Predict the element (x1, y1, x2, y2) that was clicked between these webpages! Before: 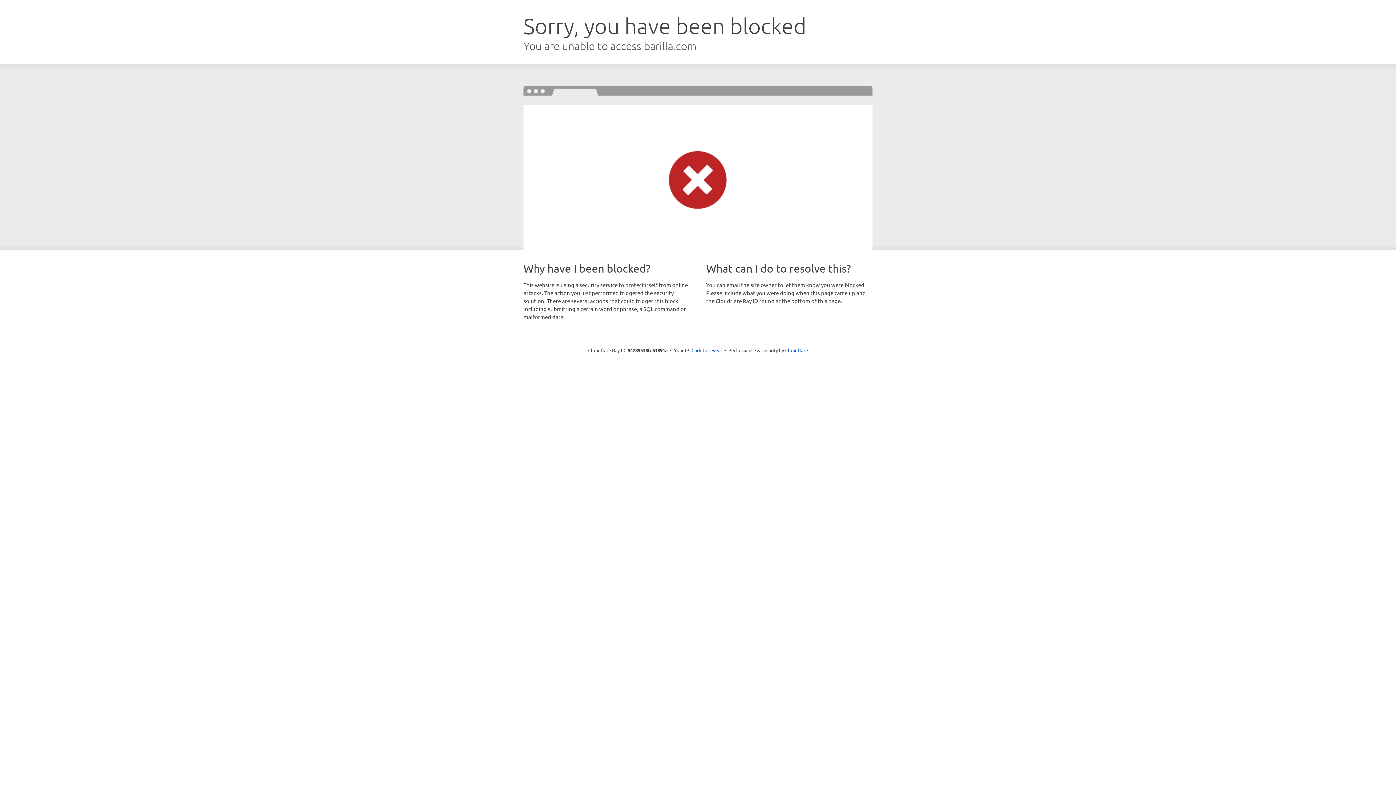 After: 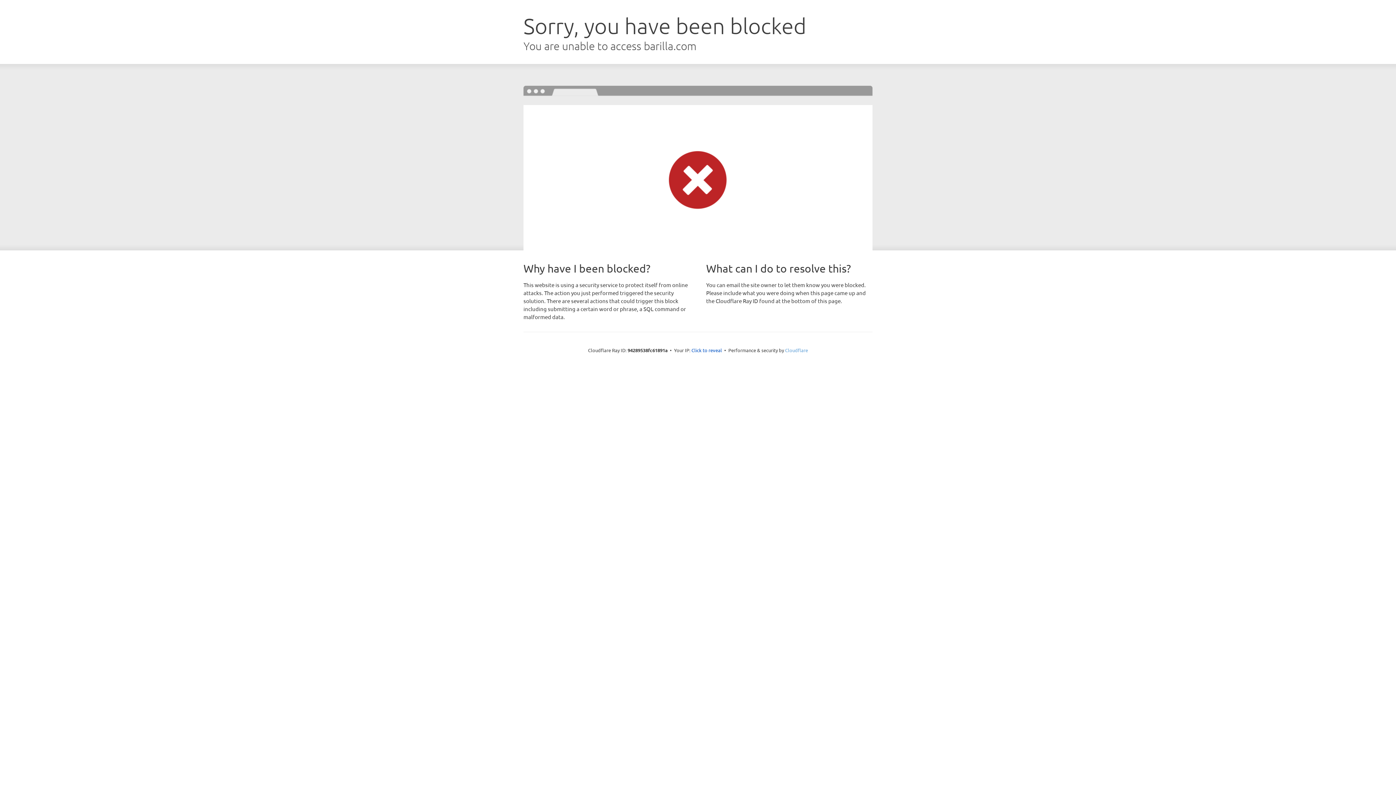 Action: bbox: (785, 347, 808, 353) label: Cloudflare